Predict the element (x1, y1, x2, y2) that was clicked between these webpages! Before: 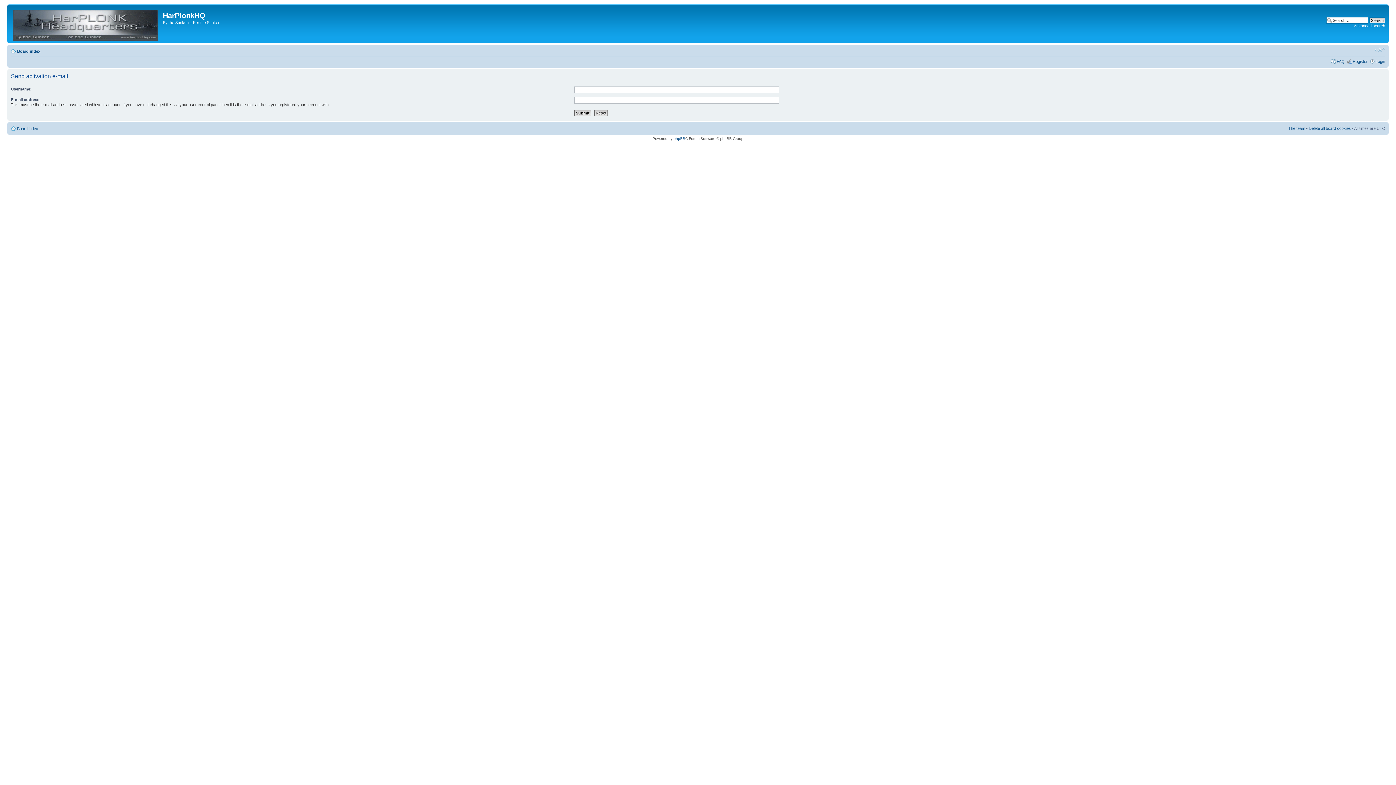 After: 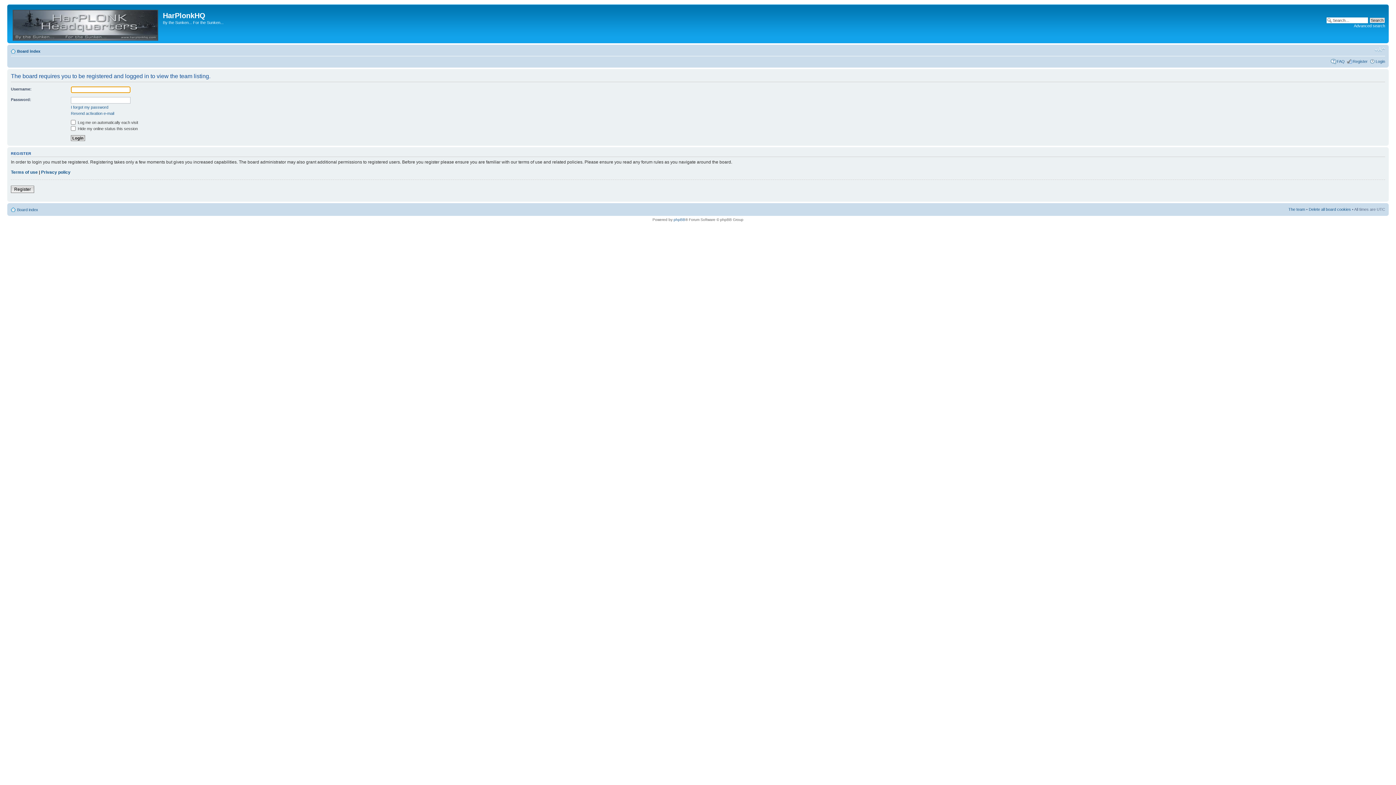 Action: label: The team bbox: (1288, 126, 1305, 130)